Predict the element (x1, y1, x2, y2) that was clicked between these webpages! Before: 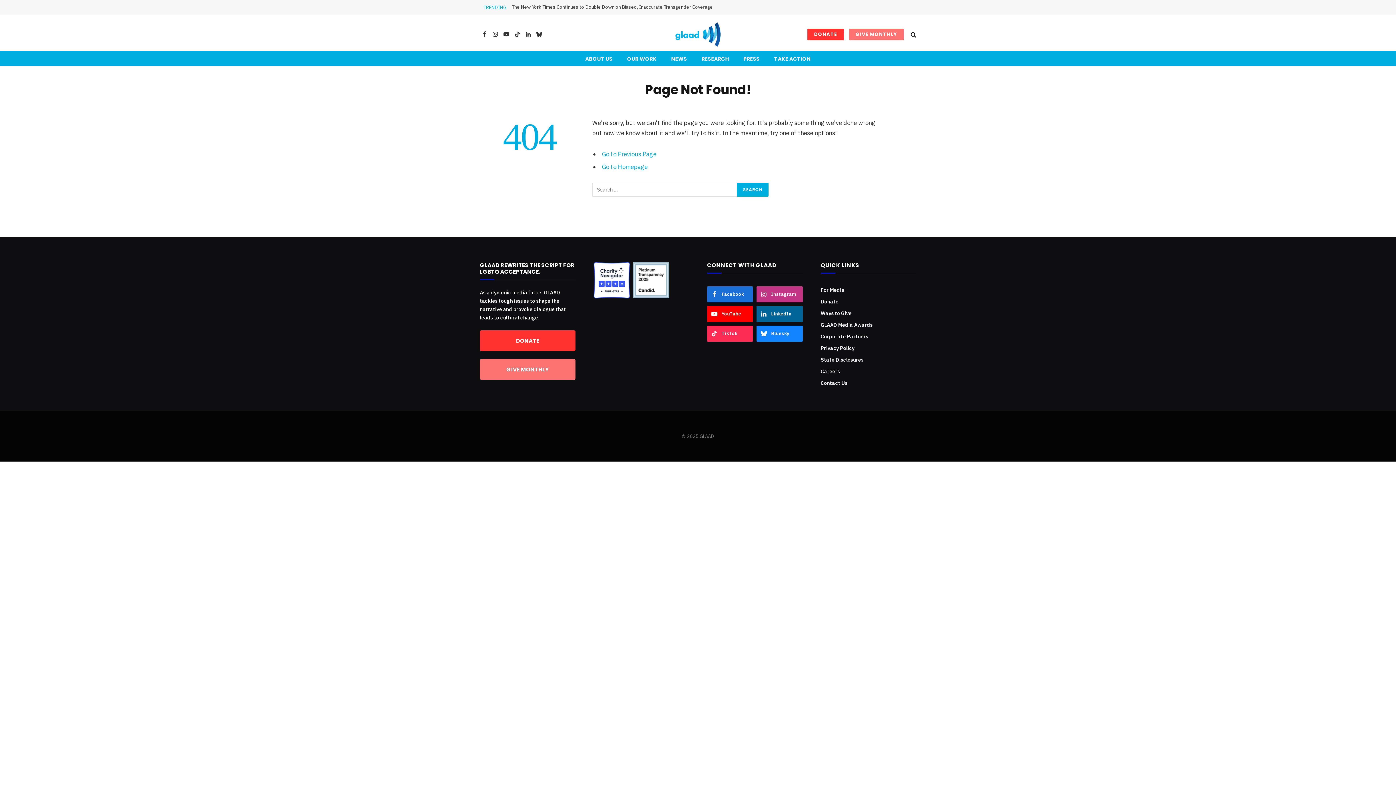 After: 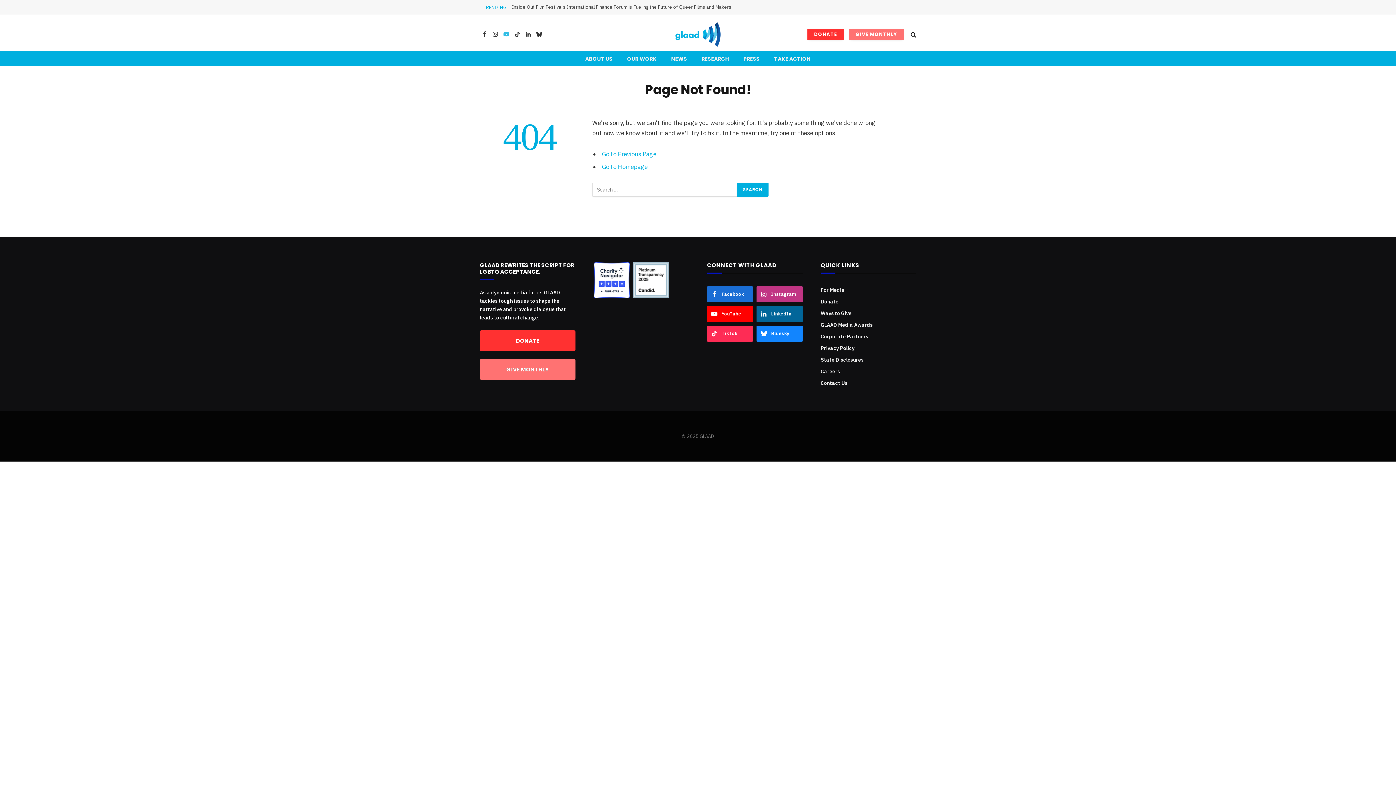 Action: bbox: (501, 26, 511, 42) label: YouTube